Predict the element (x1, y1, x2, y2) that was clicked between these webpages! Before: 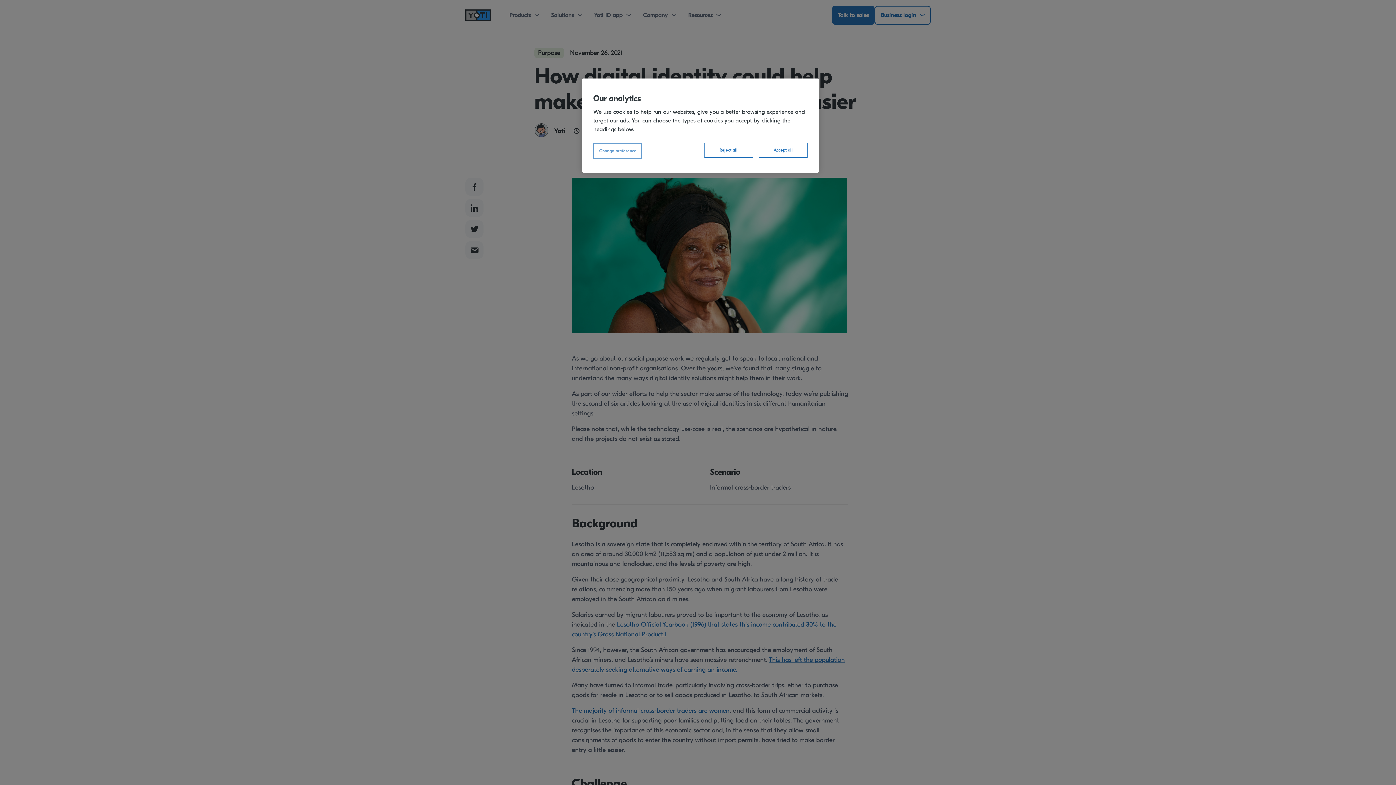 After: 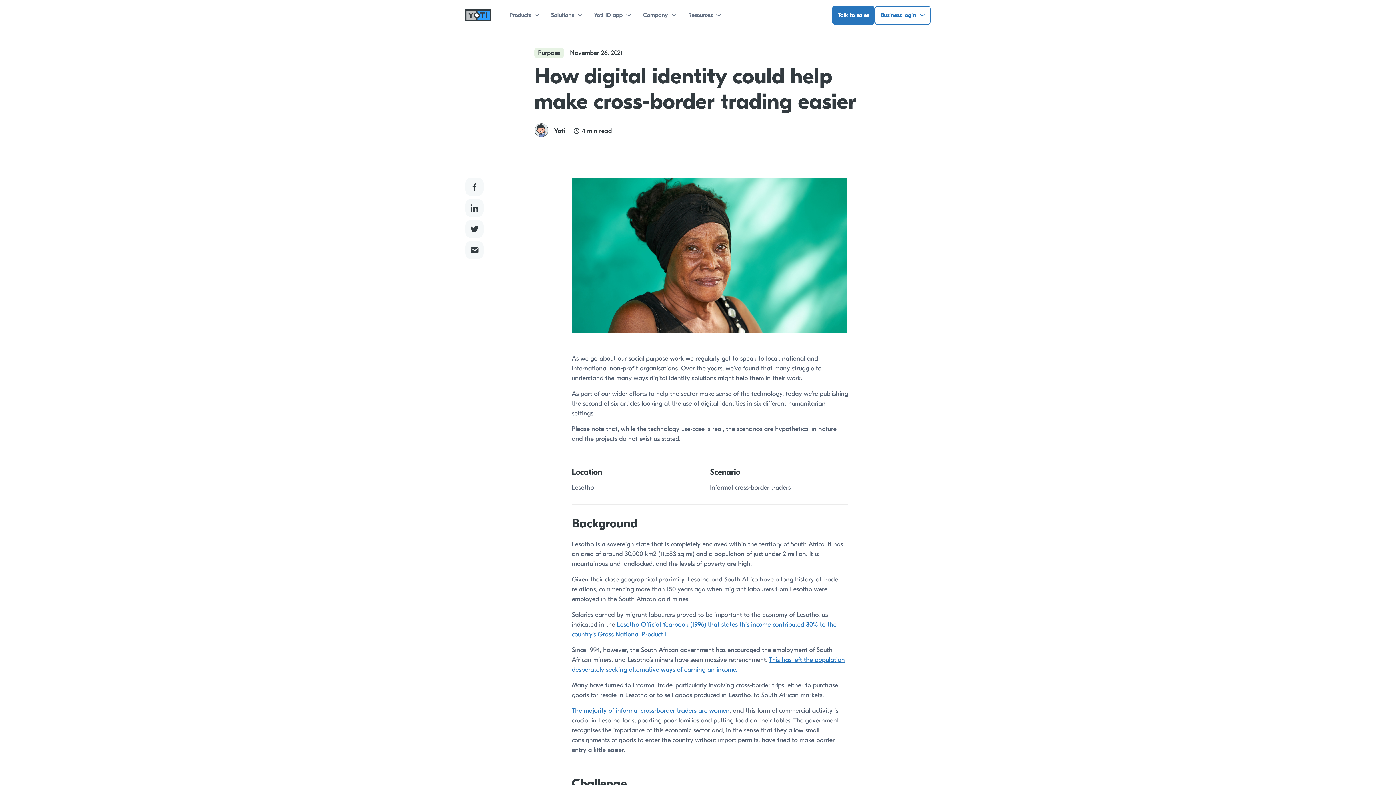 Action: label: Accept all bbox: (758, 142, 808, 157)